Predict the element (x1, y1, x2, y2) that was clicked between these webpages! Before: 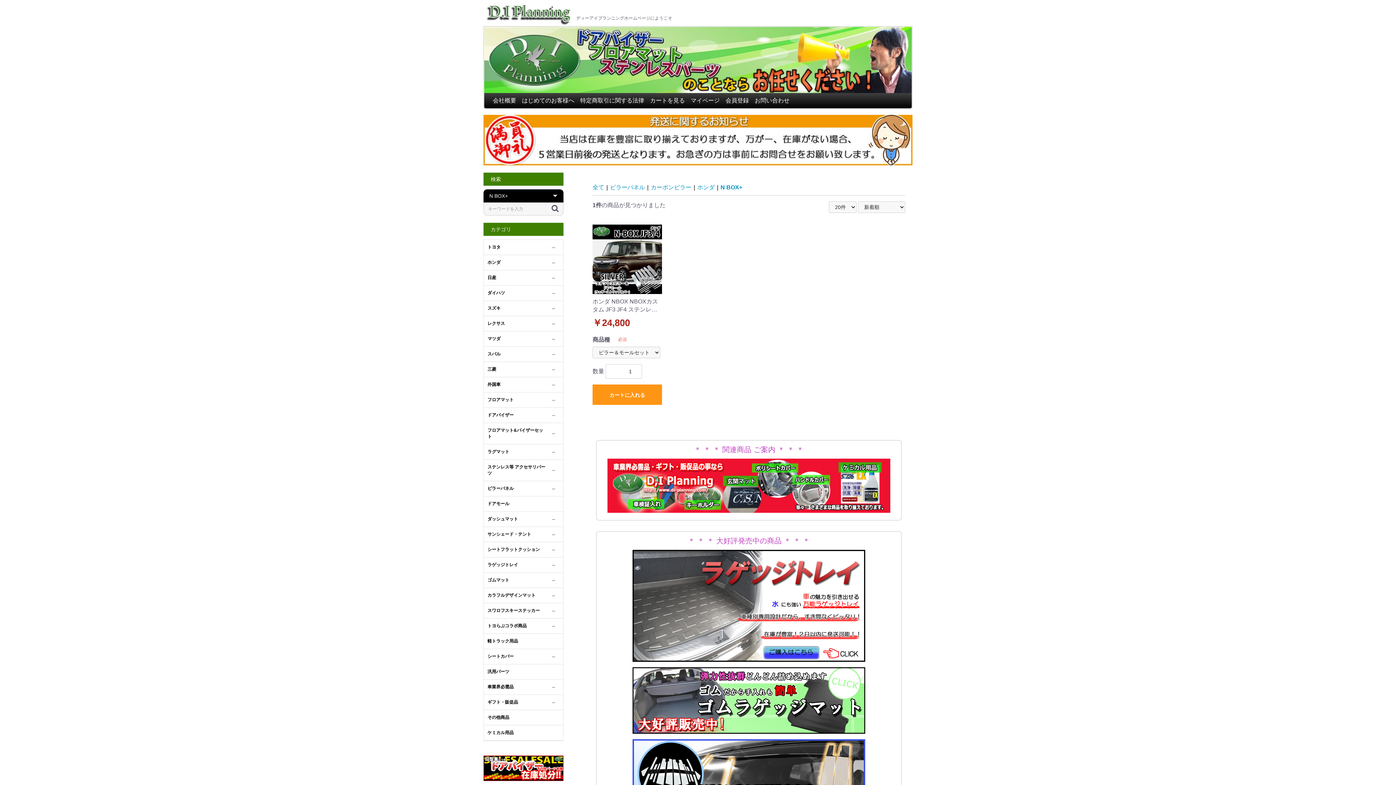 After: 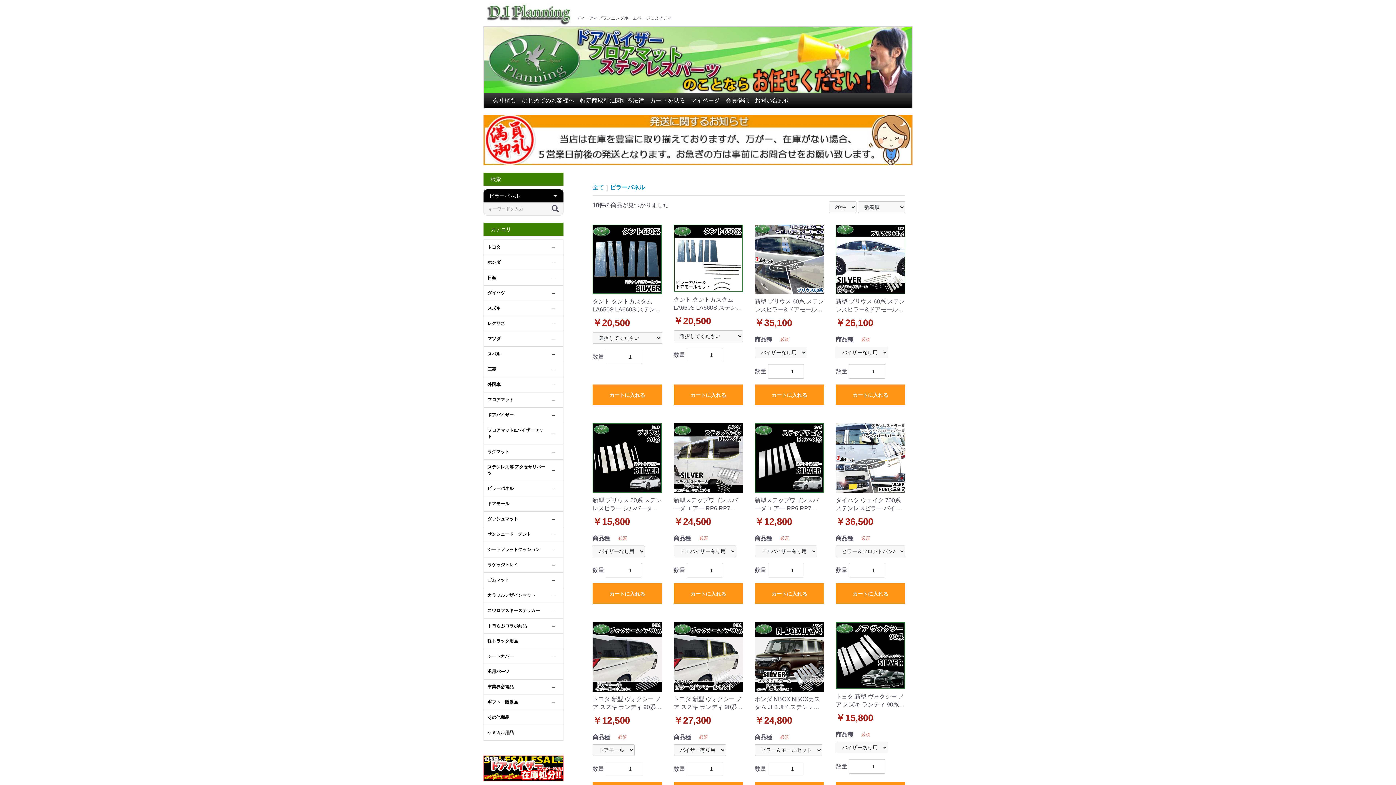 Action: bbox: (610, 184, 645, 190) label: ピラーパネル